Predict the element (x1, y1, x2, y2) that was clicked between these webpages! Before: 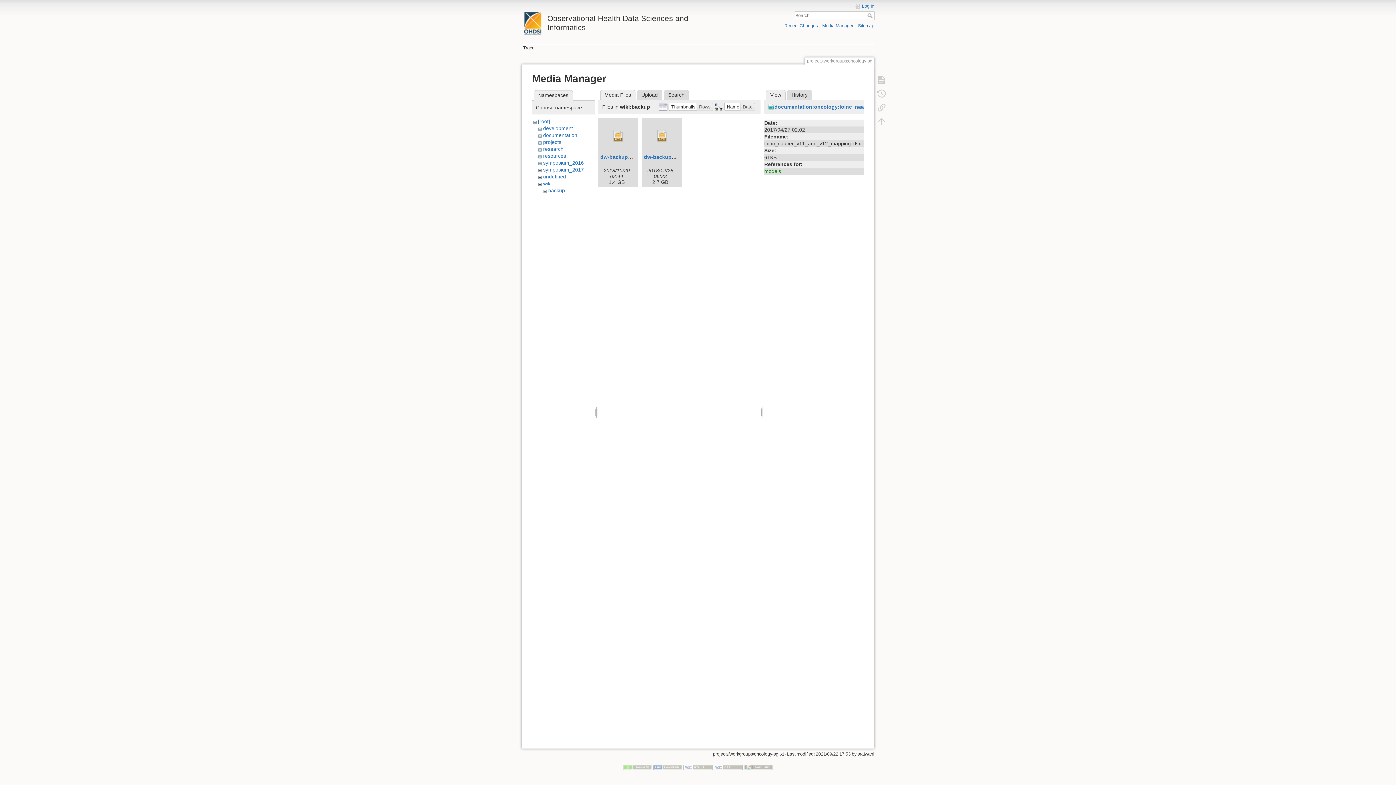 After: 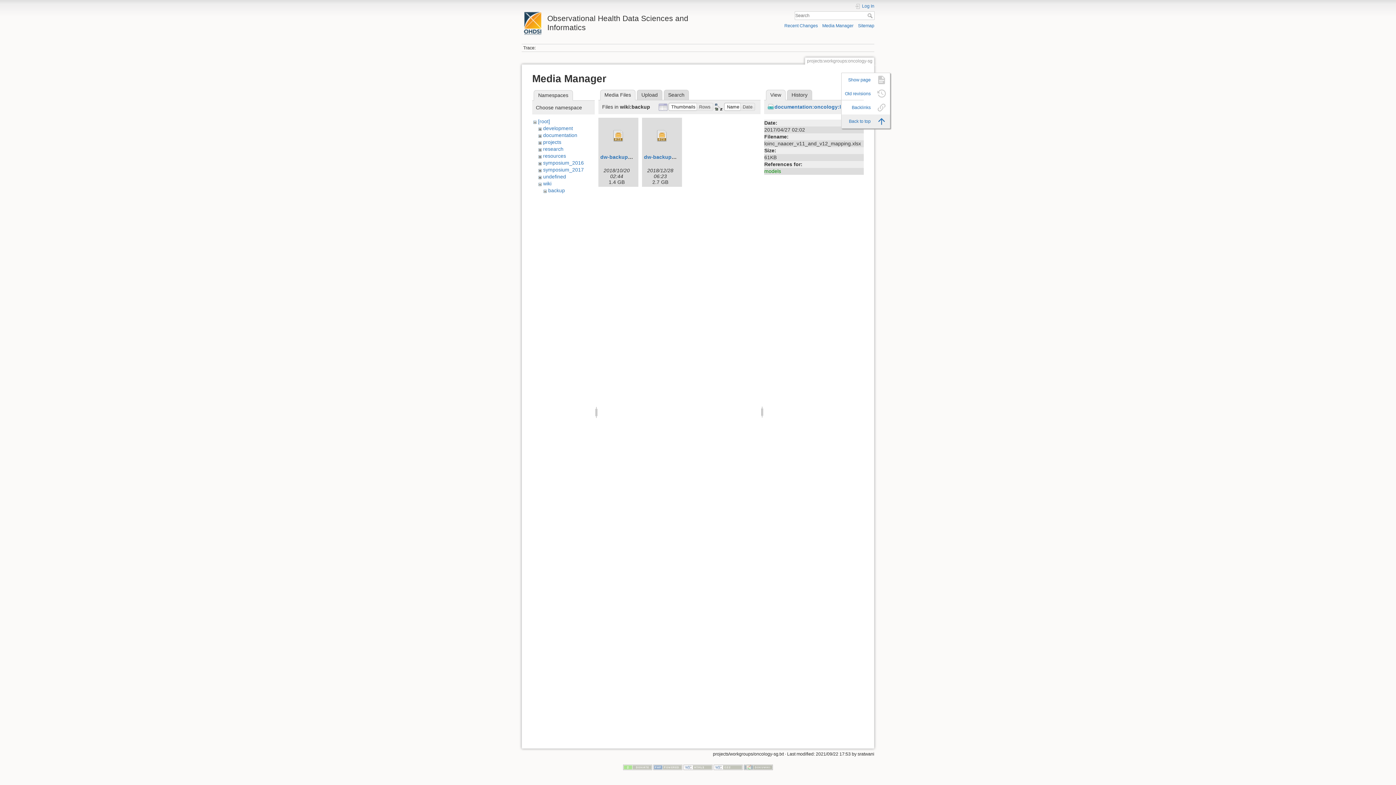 Action: bbox: (873, 114, 890, 128)